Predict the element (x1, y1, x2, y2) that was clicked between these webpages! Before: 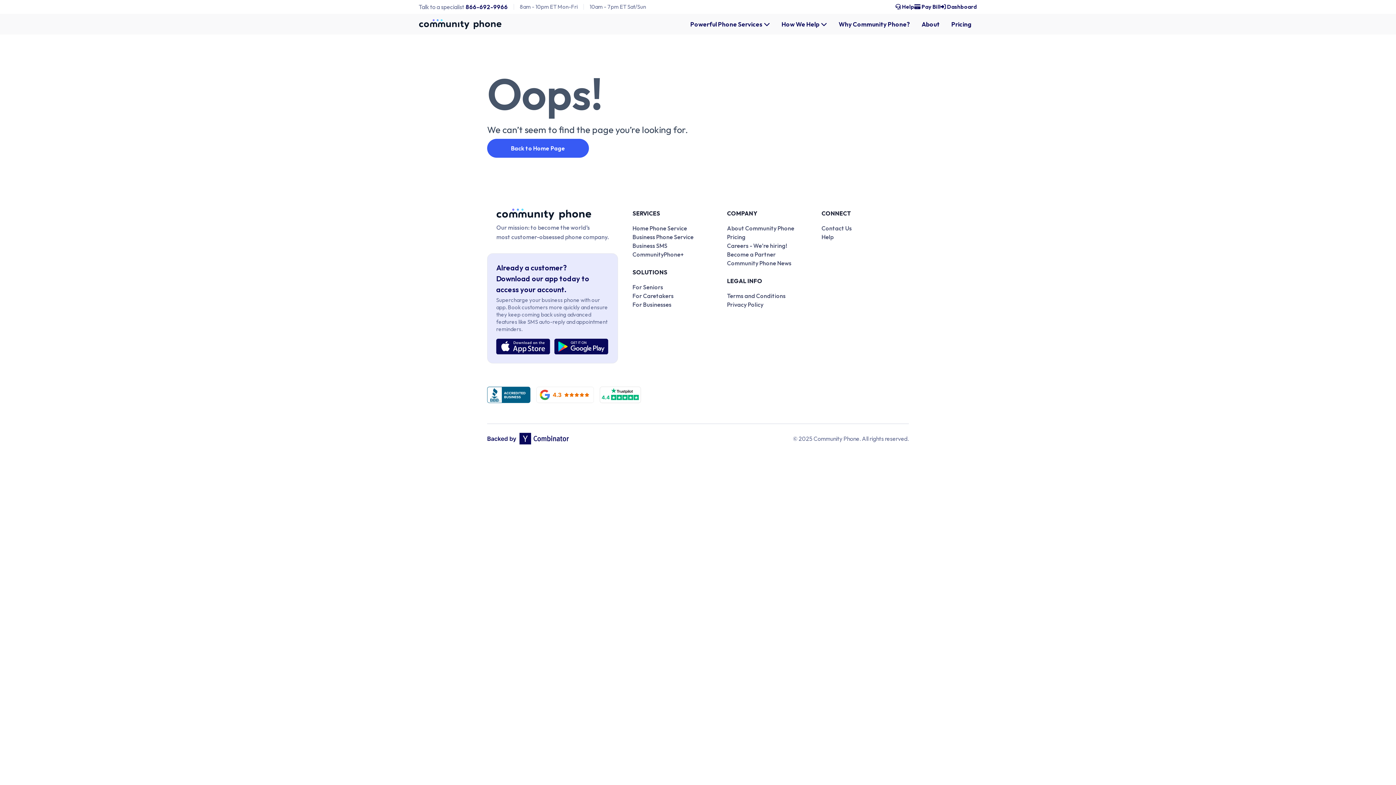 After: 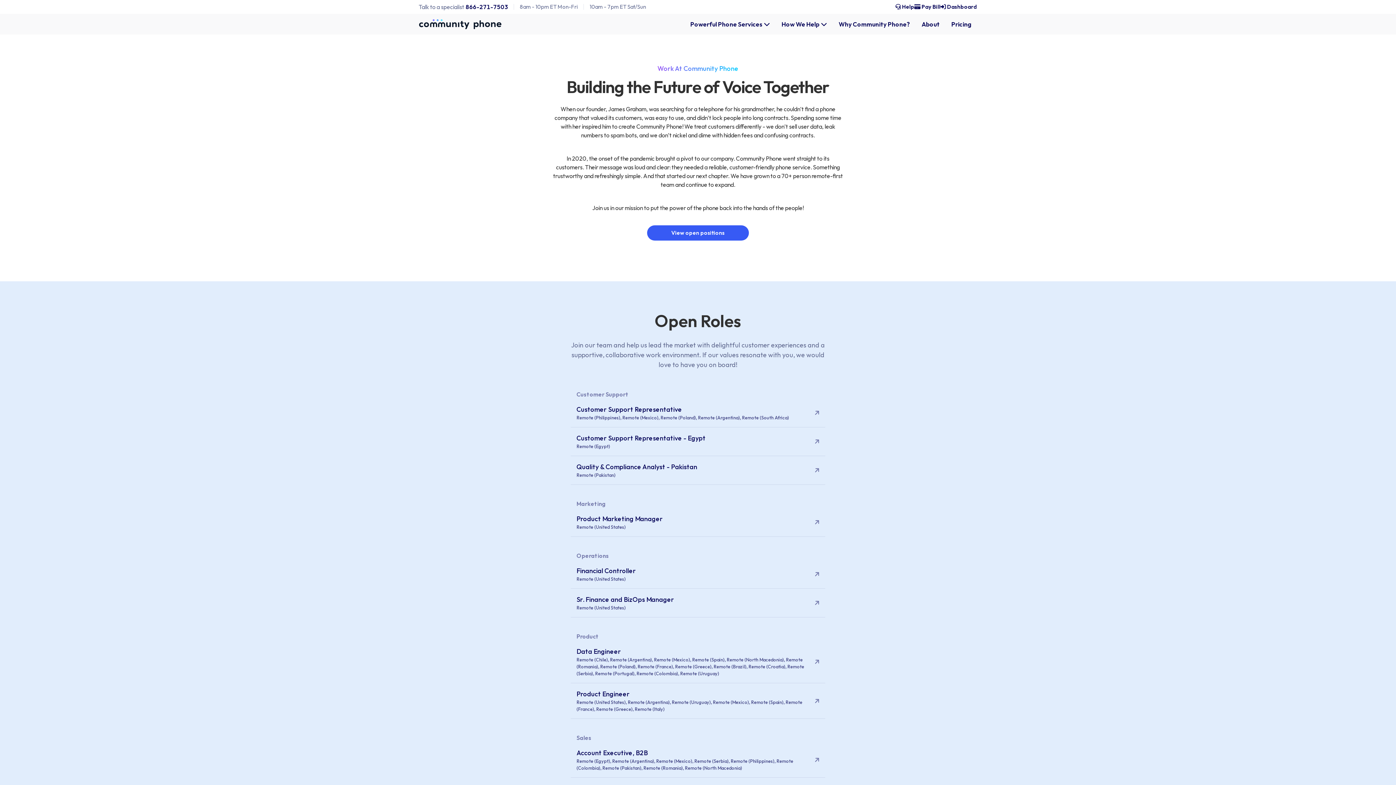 Action: label: Careers - We're hiring! bbox: (727, 242, 787, 249)